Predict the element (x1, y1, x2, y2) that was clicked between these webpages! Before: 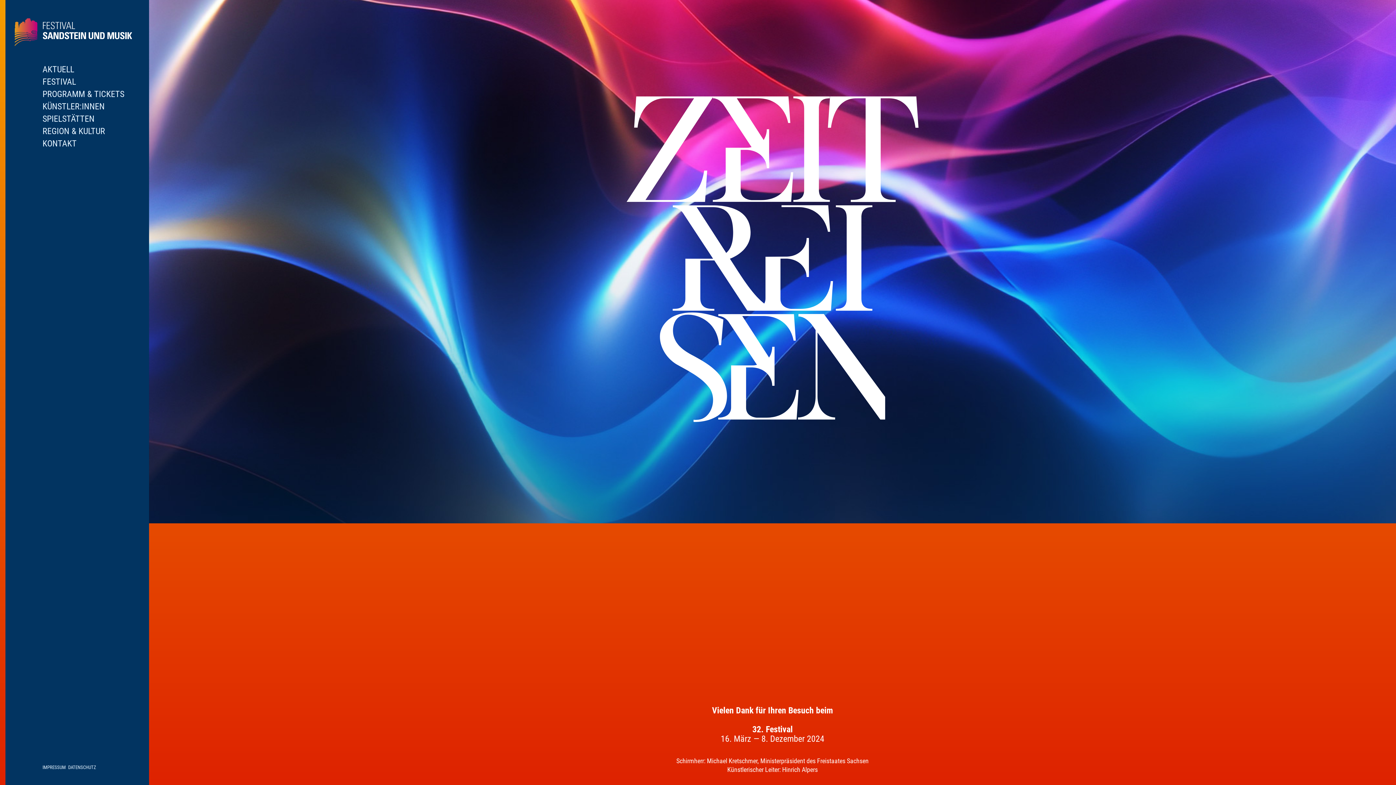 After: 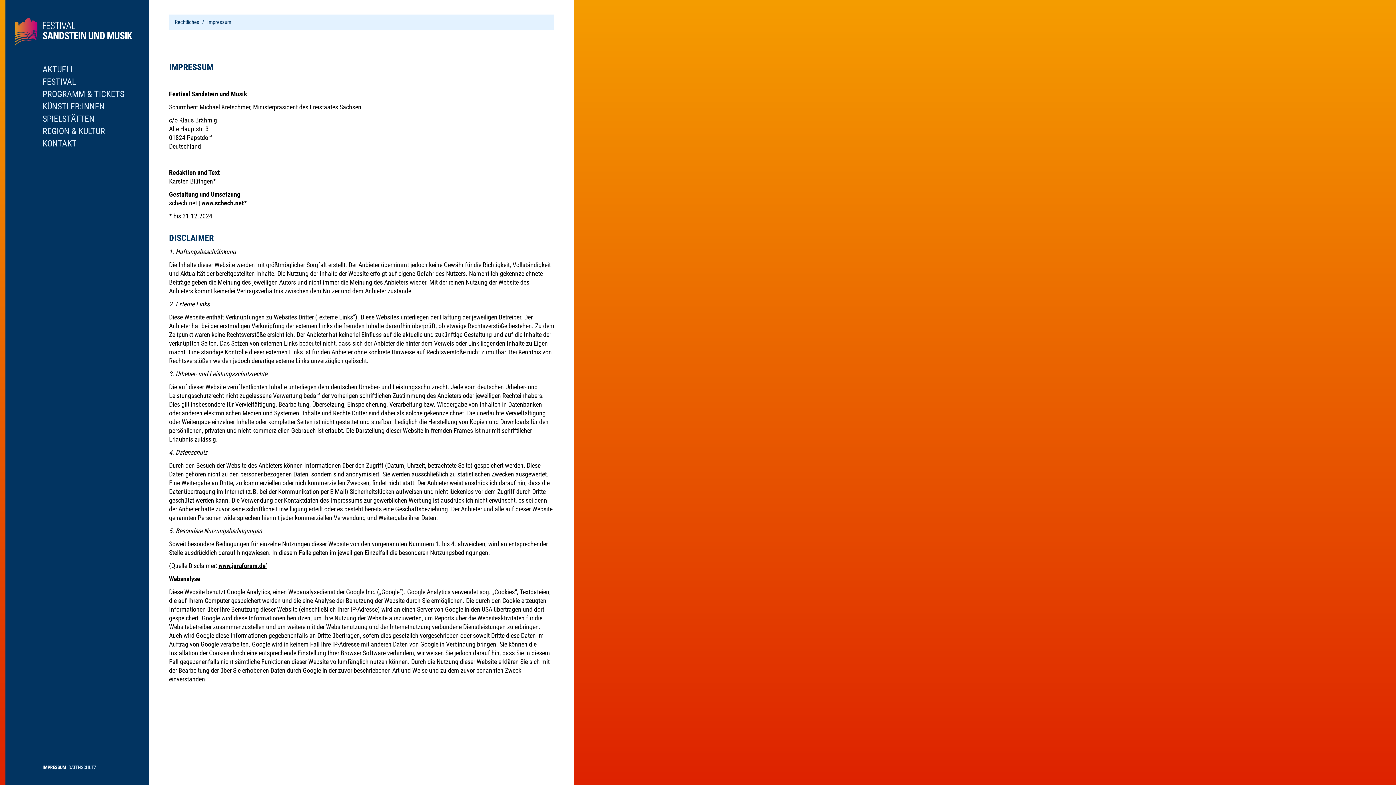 Action: label: IMPRESSUM bbox: (42, 764, 65, 772)